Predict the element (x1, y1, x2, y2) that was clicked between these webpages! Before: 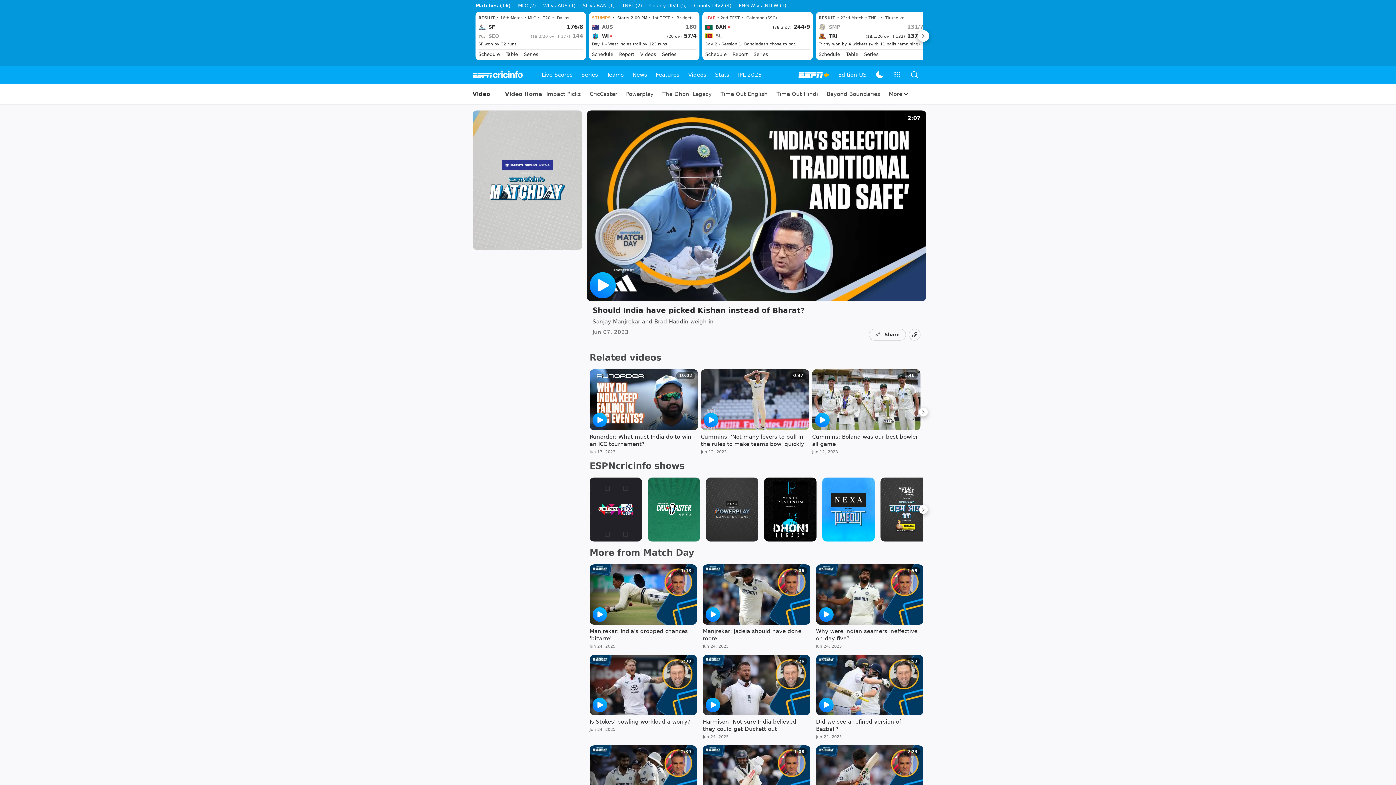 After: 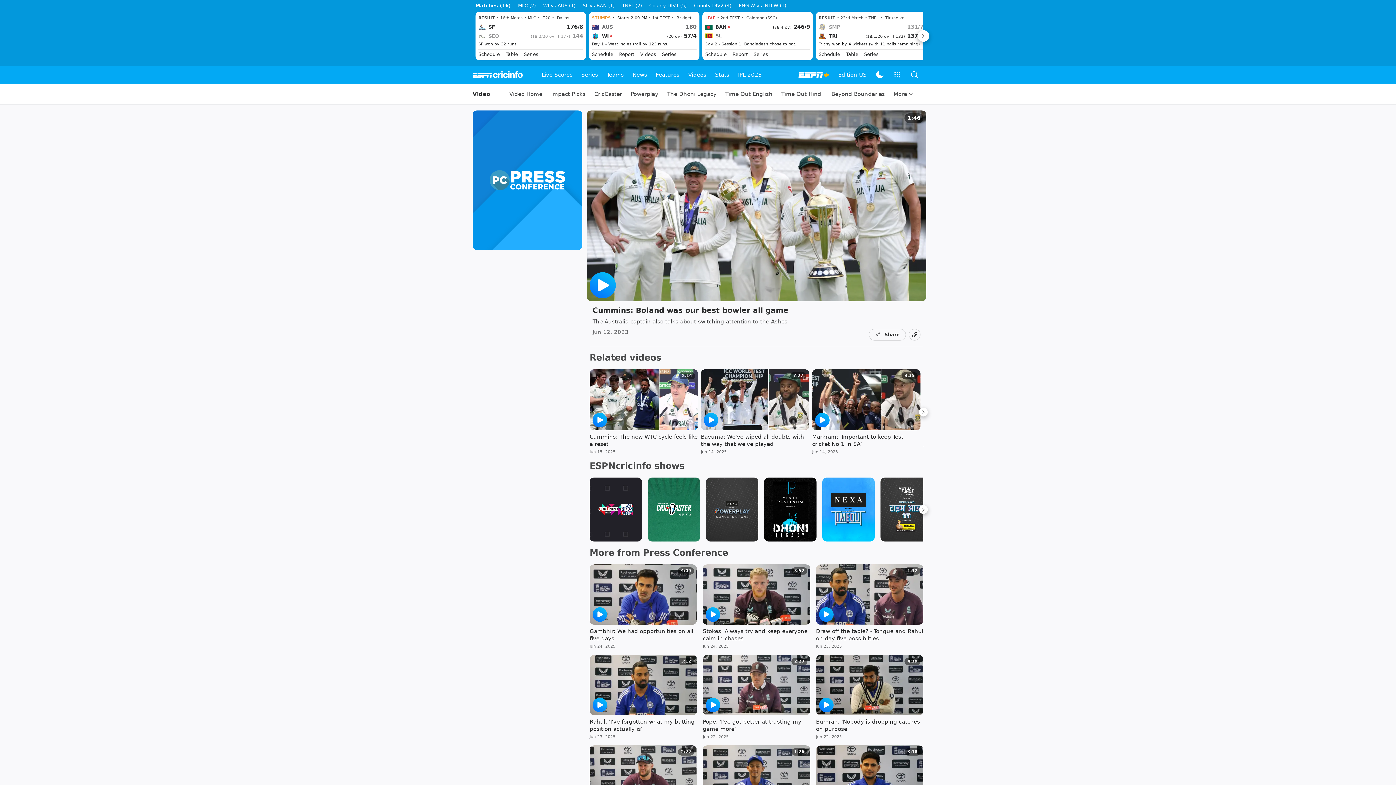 Action: label: 1:46
Cummins: Boland was our best bowler all game
Jun 12, 2023 bbox: (812, 392, 920, 477)